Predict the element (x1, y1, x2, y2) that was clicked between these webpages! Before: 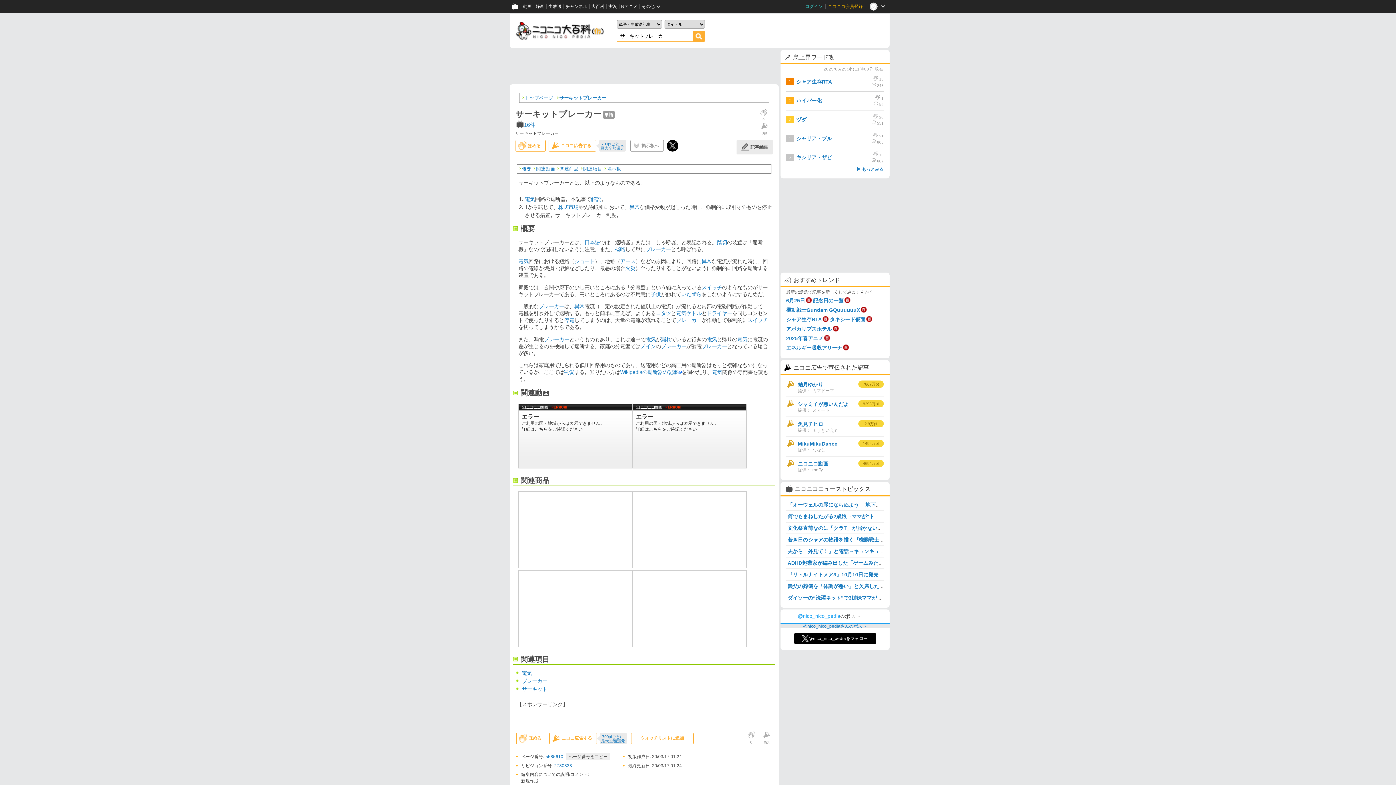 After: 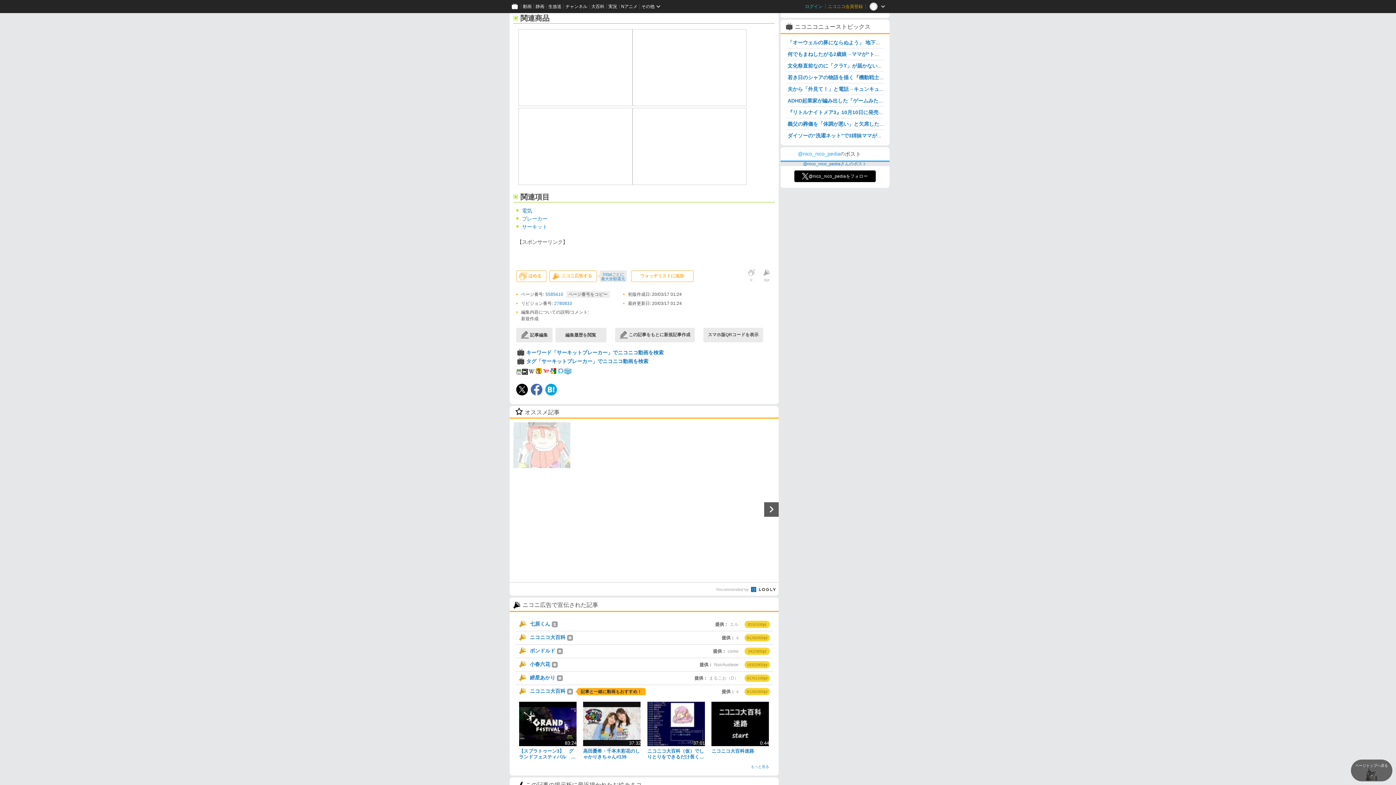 Action: label: 関連商品 bbox: (559, 166, 578, 171)